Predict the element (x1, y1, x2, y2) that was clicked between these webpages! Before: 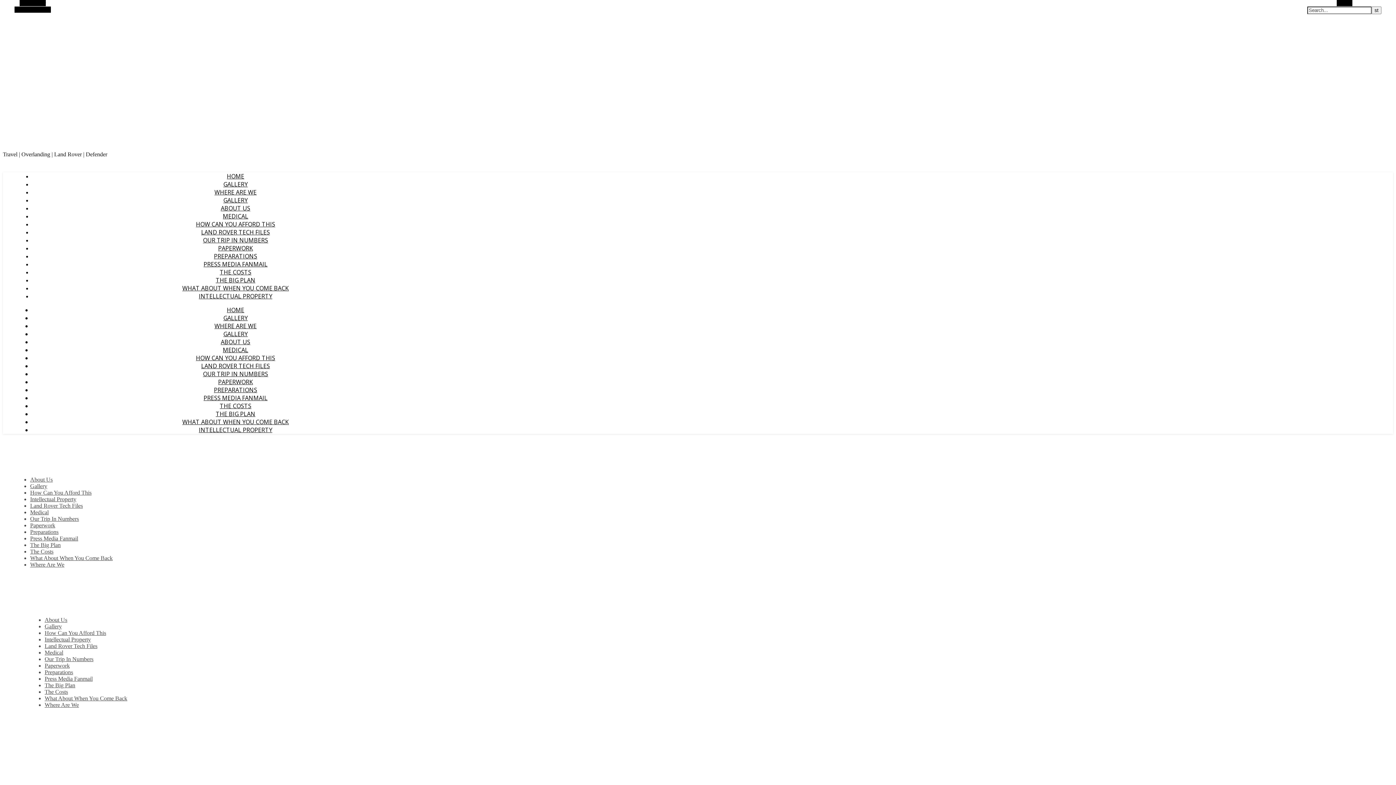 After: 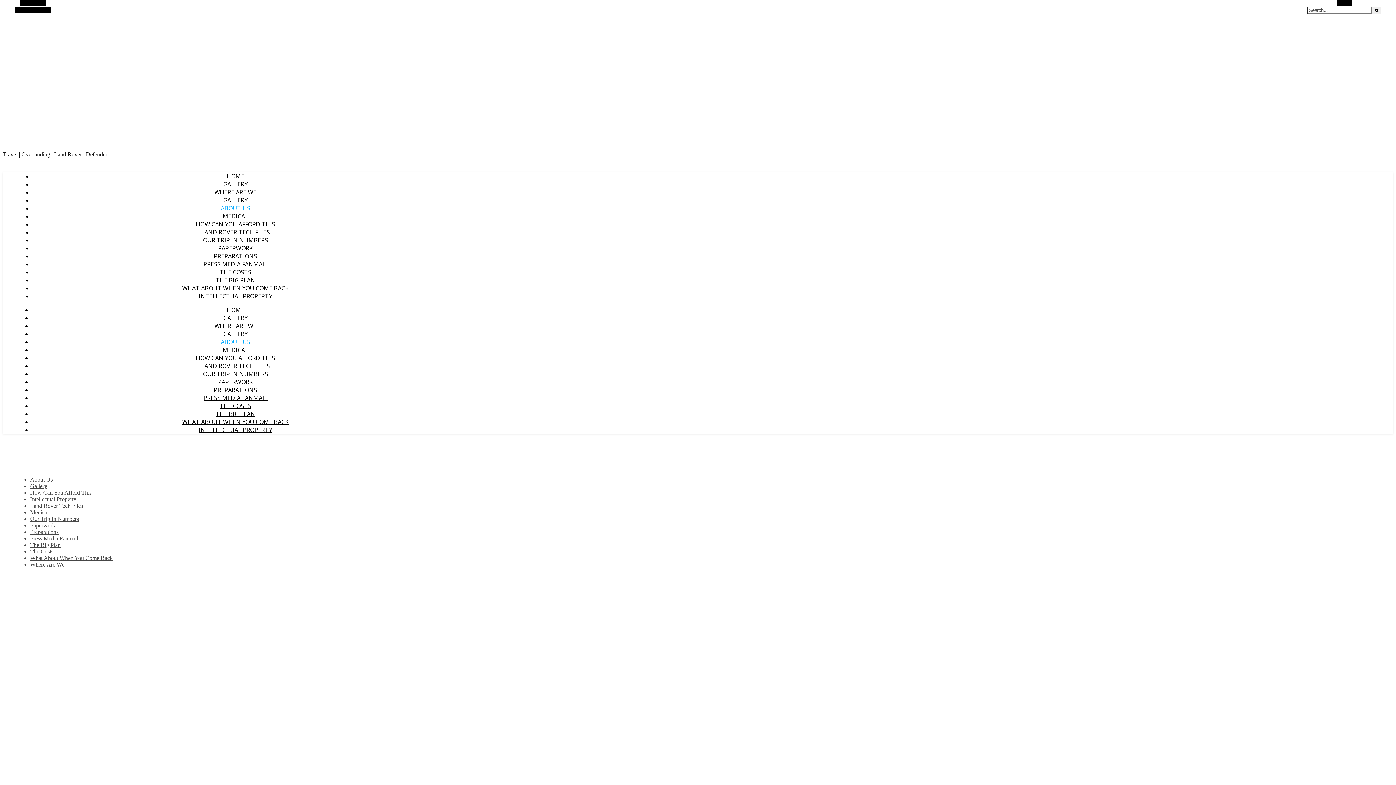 Action: bbox: (44, 617, 67, 623) label: About Us